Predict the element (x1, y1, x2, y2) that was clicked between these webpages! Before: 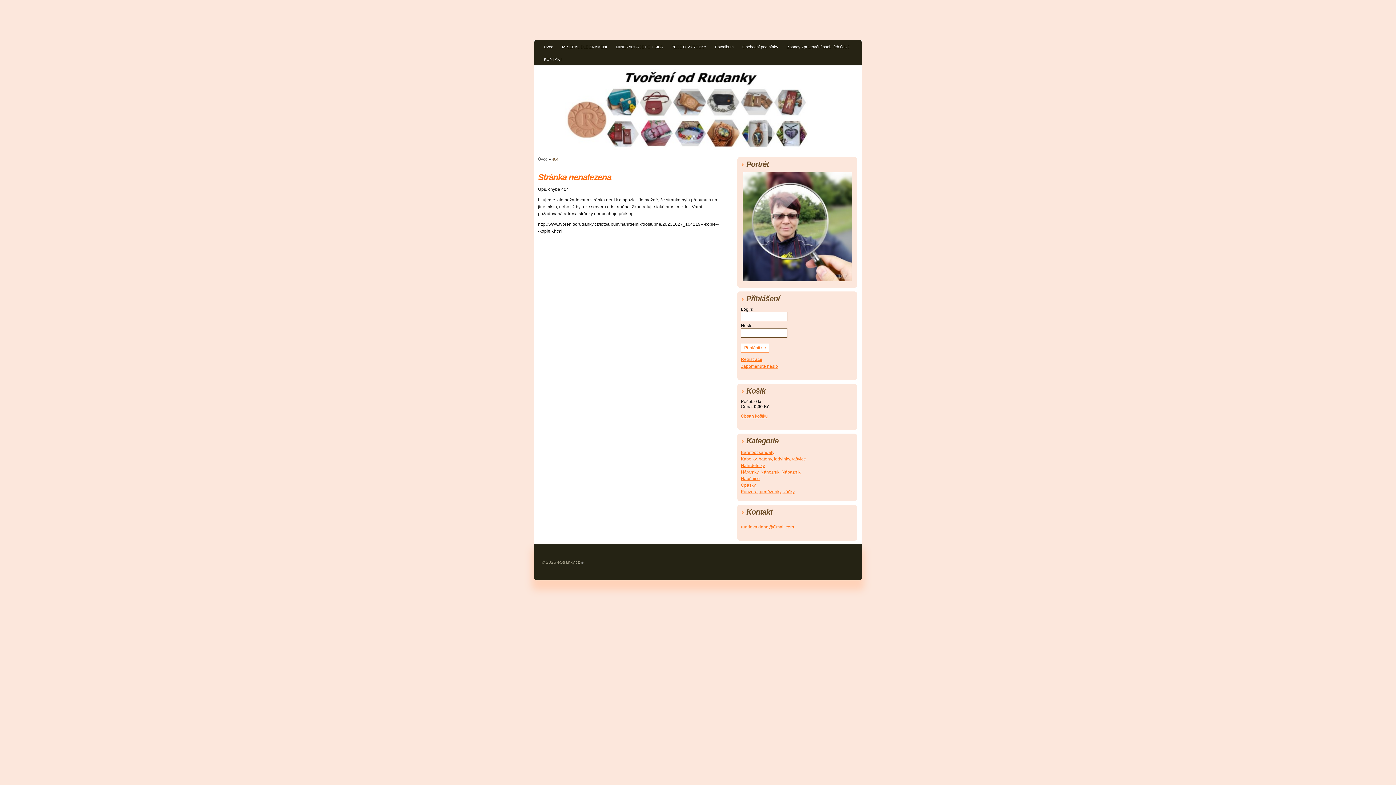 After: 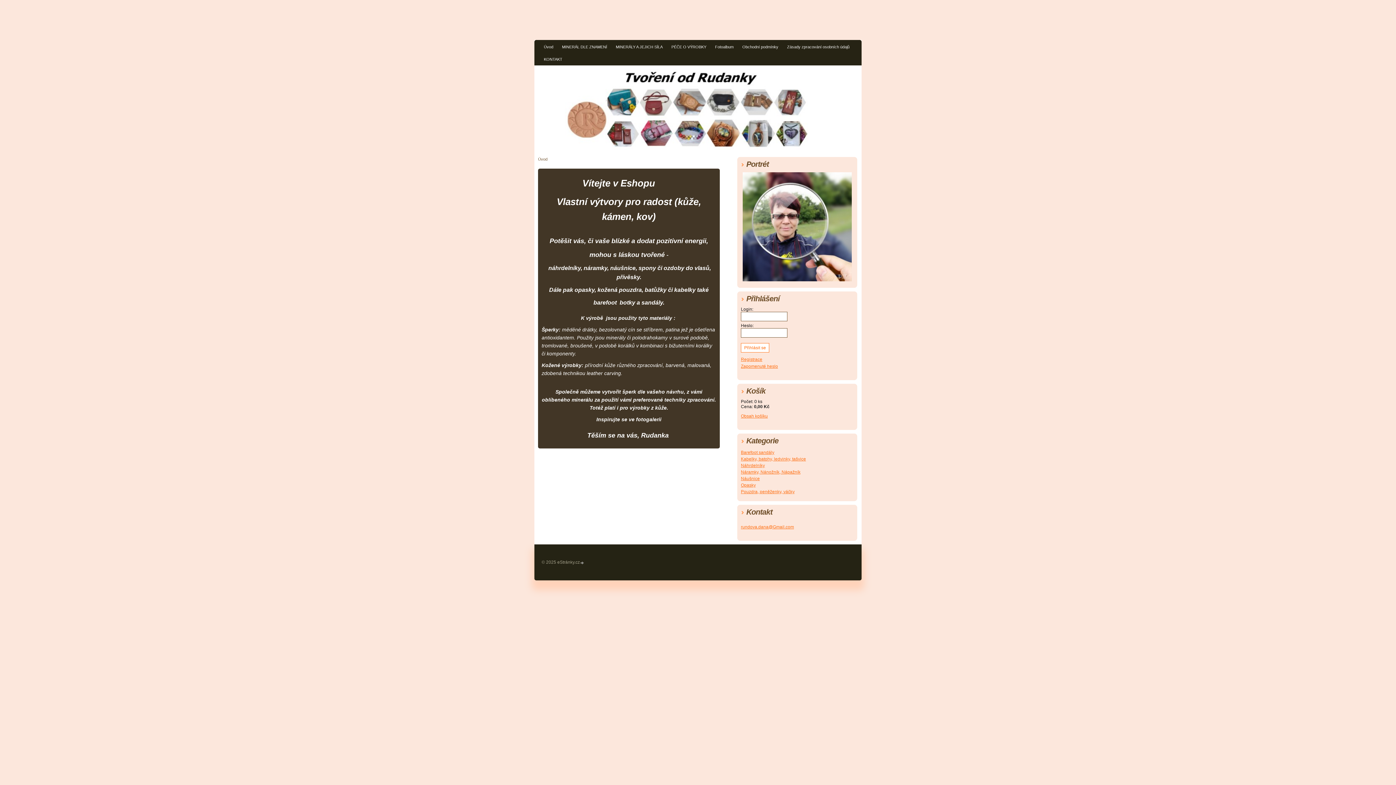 Action: bbox: (538, 157, 547, 161) label: Úvod